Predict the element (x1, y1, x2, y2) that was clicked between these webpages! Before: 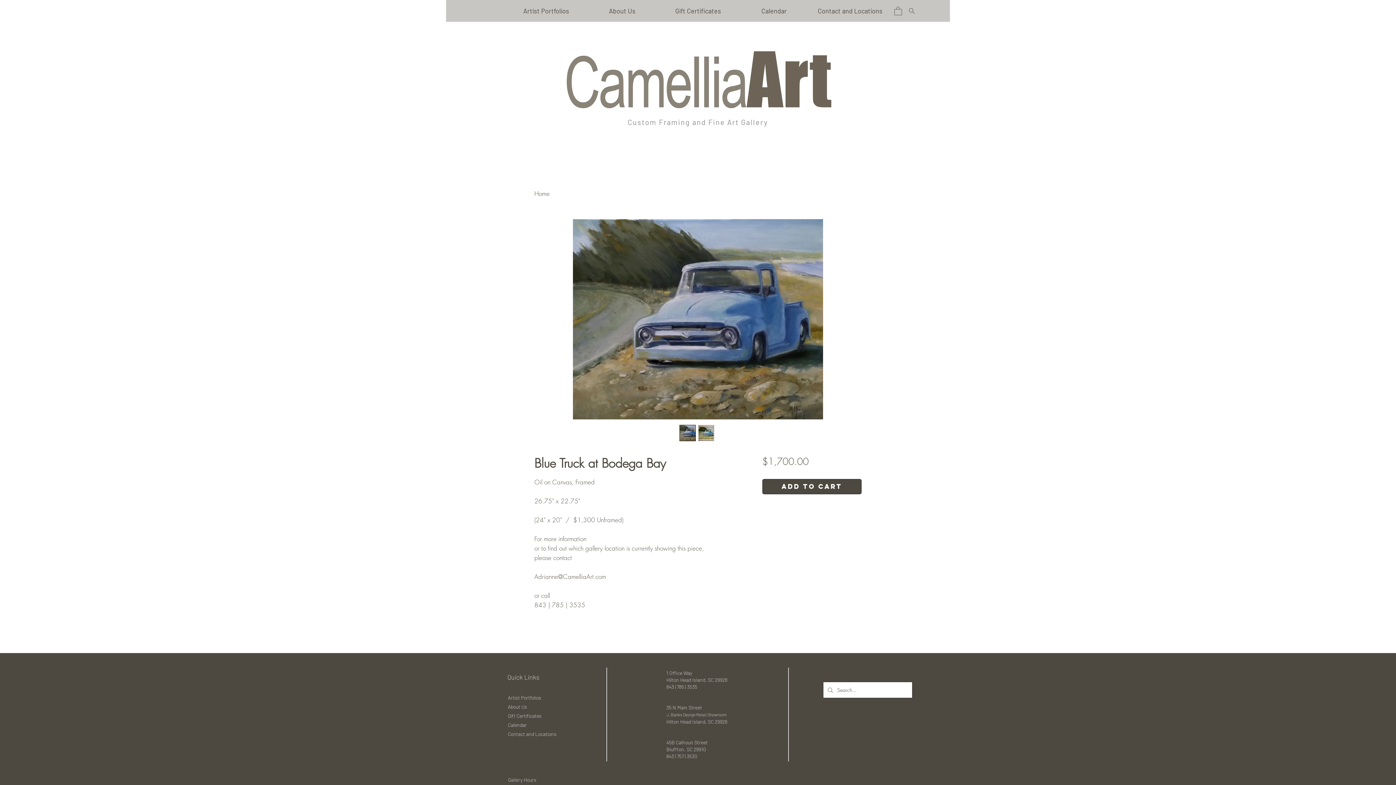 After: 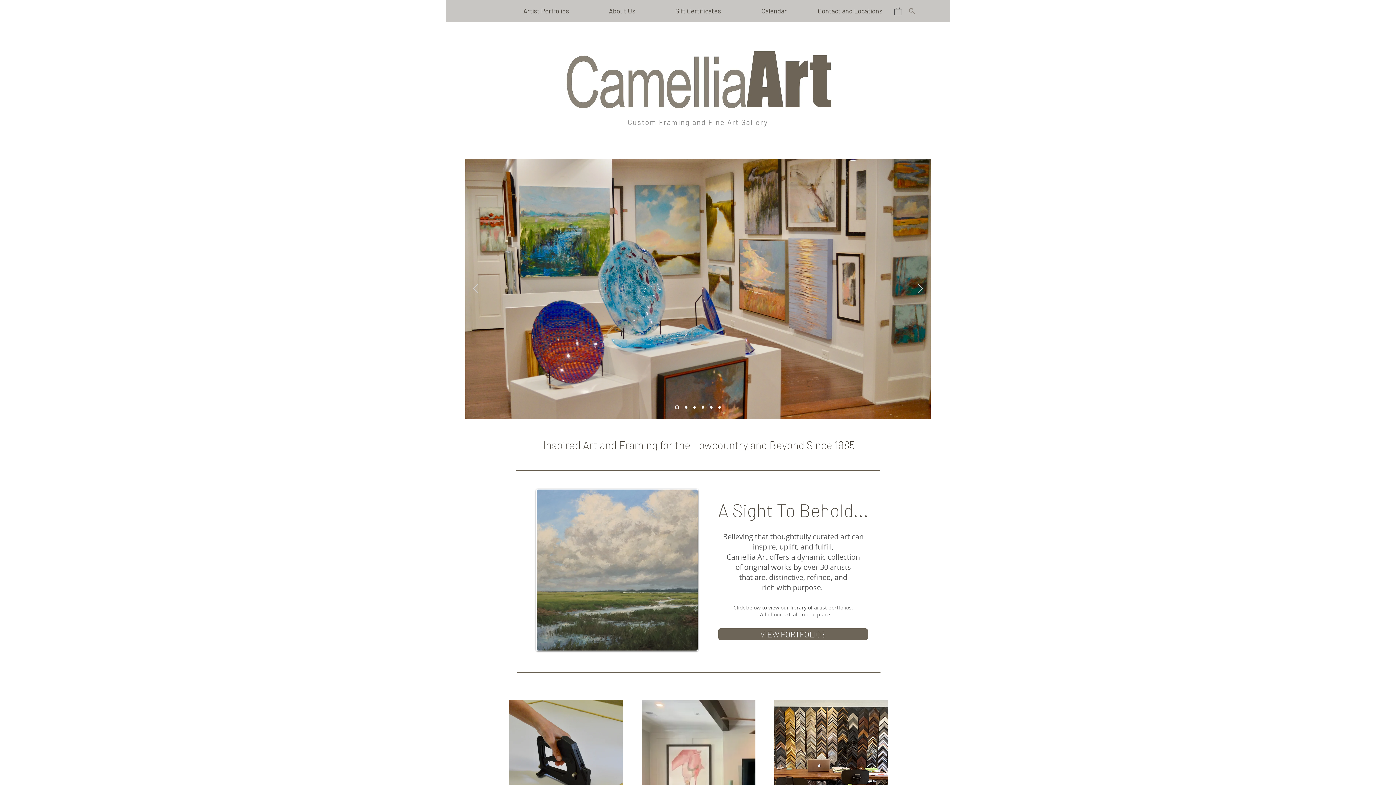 Action: bbox: (534, 189, 549, 197) label: Home